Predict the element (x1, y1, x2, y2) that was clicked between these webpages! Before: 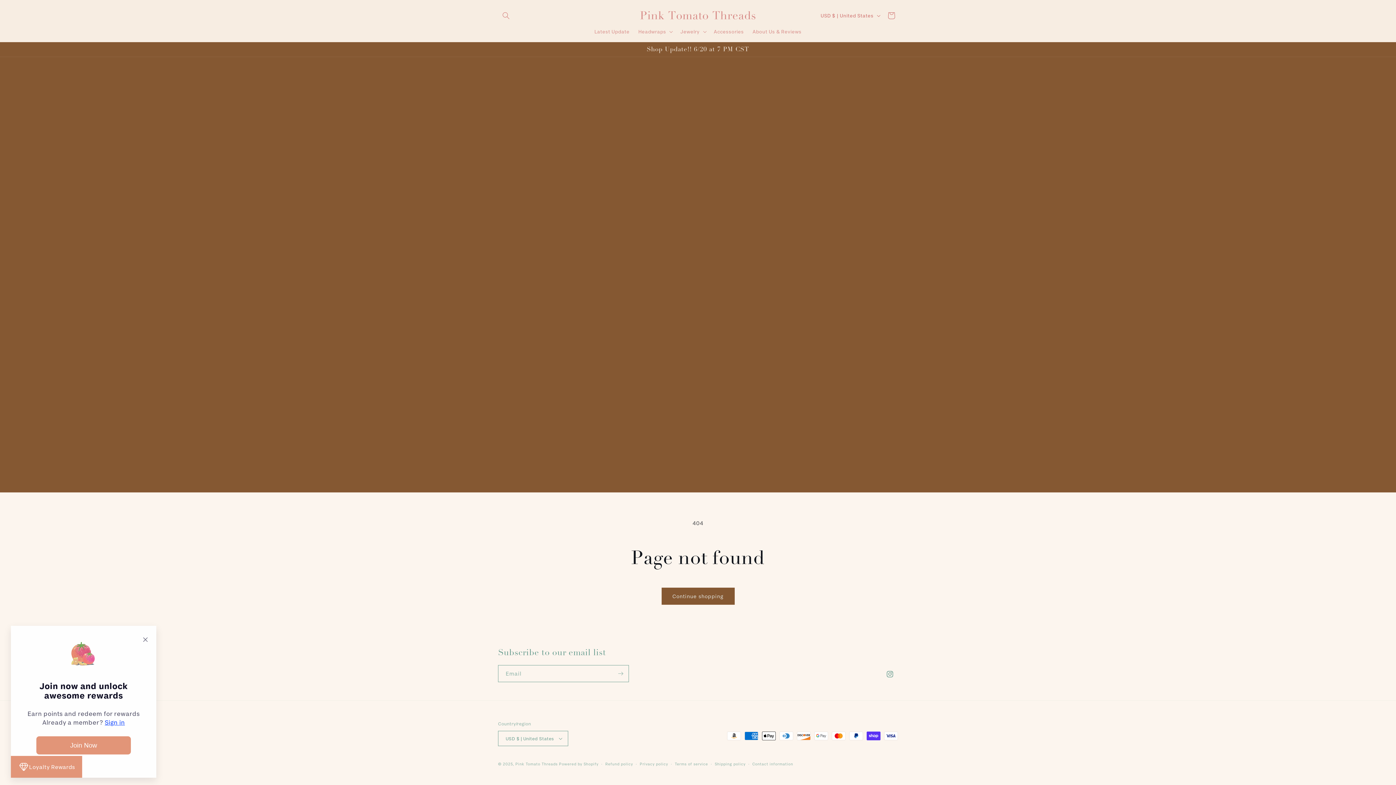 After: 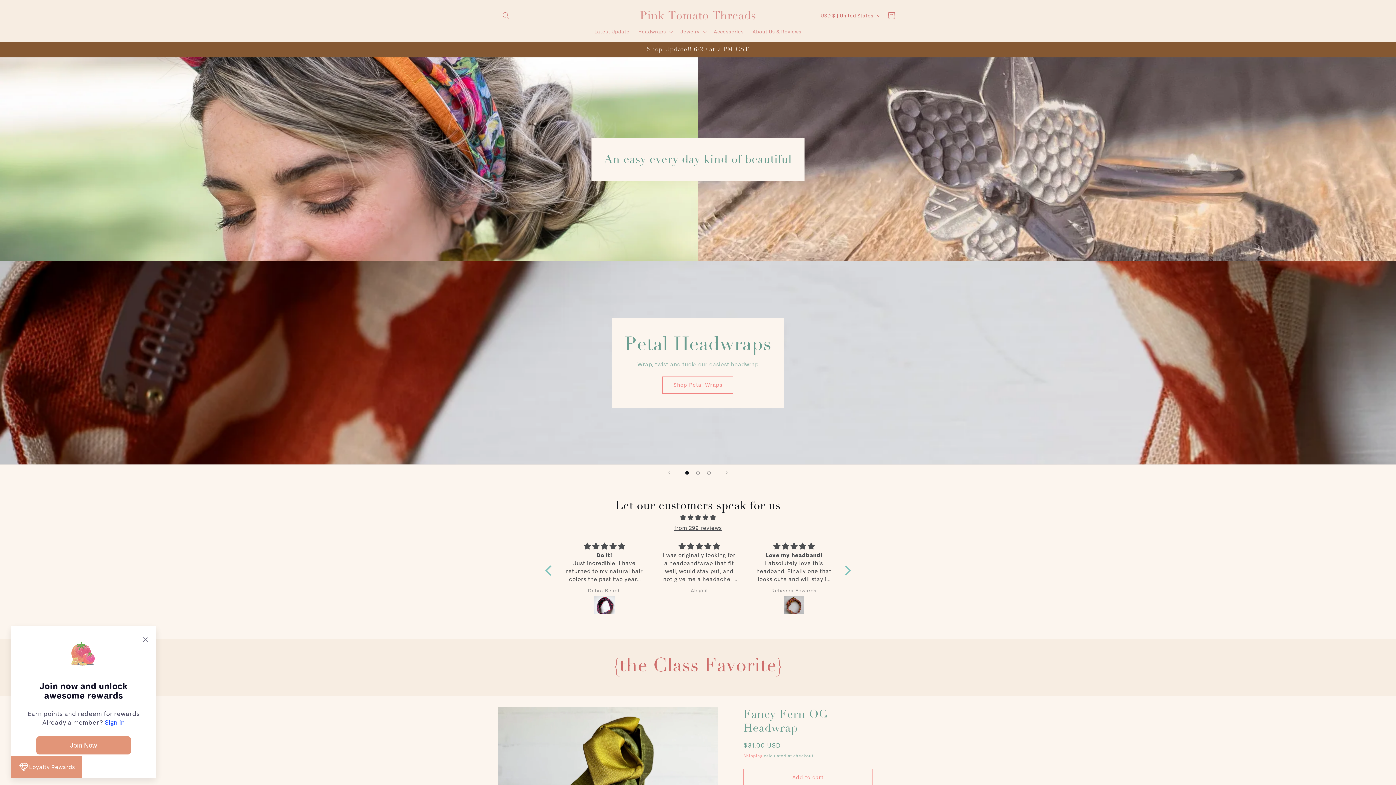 Action: bbox: (515, 761, 557, 766) label: Pink Tomato Threads